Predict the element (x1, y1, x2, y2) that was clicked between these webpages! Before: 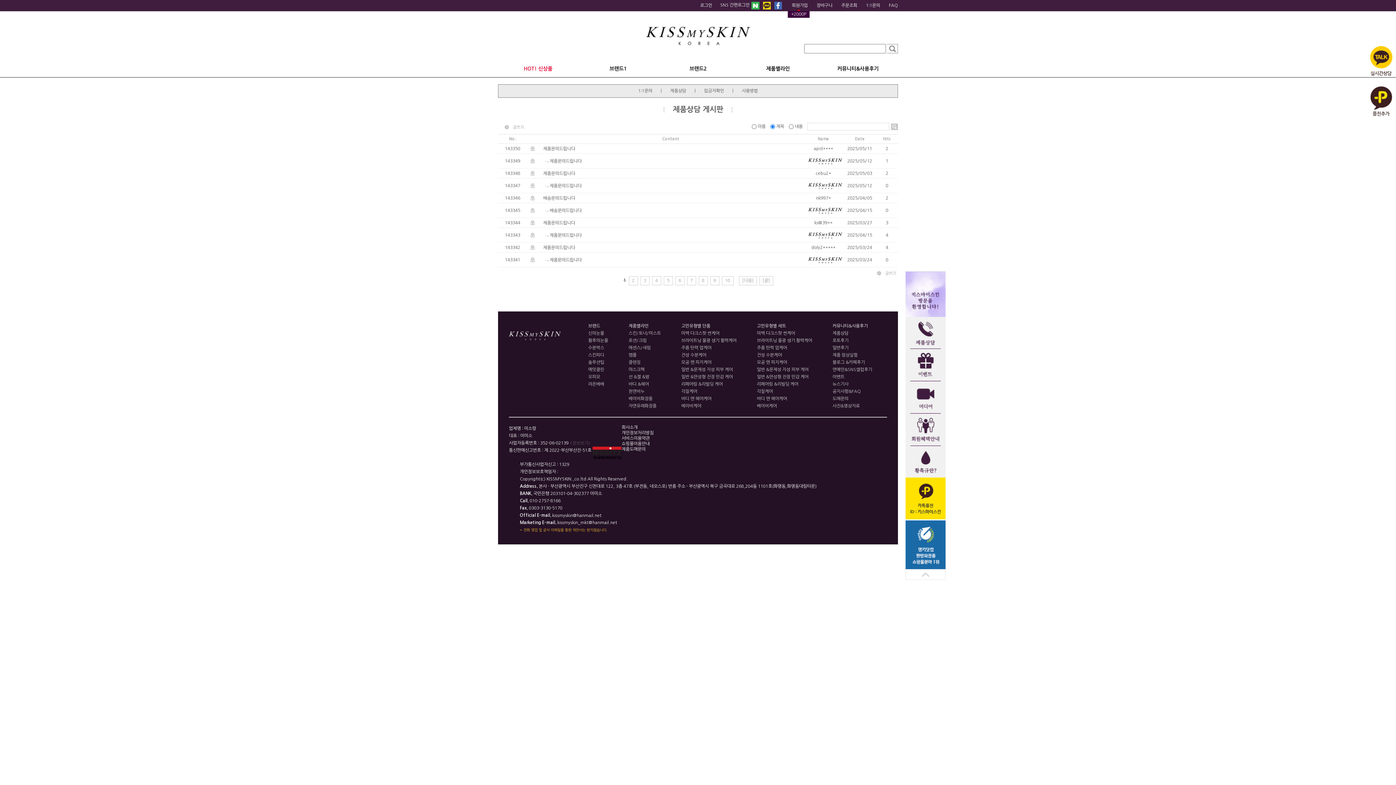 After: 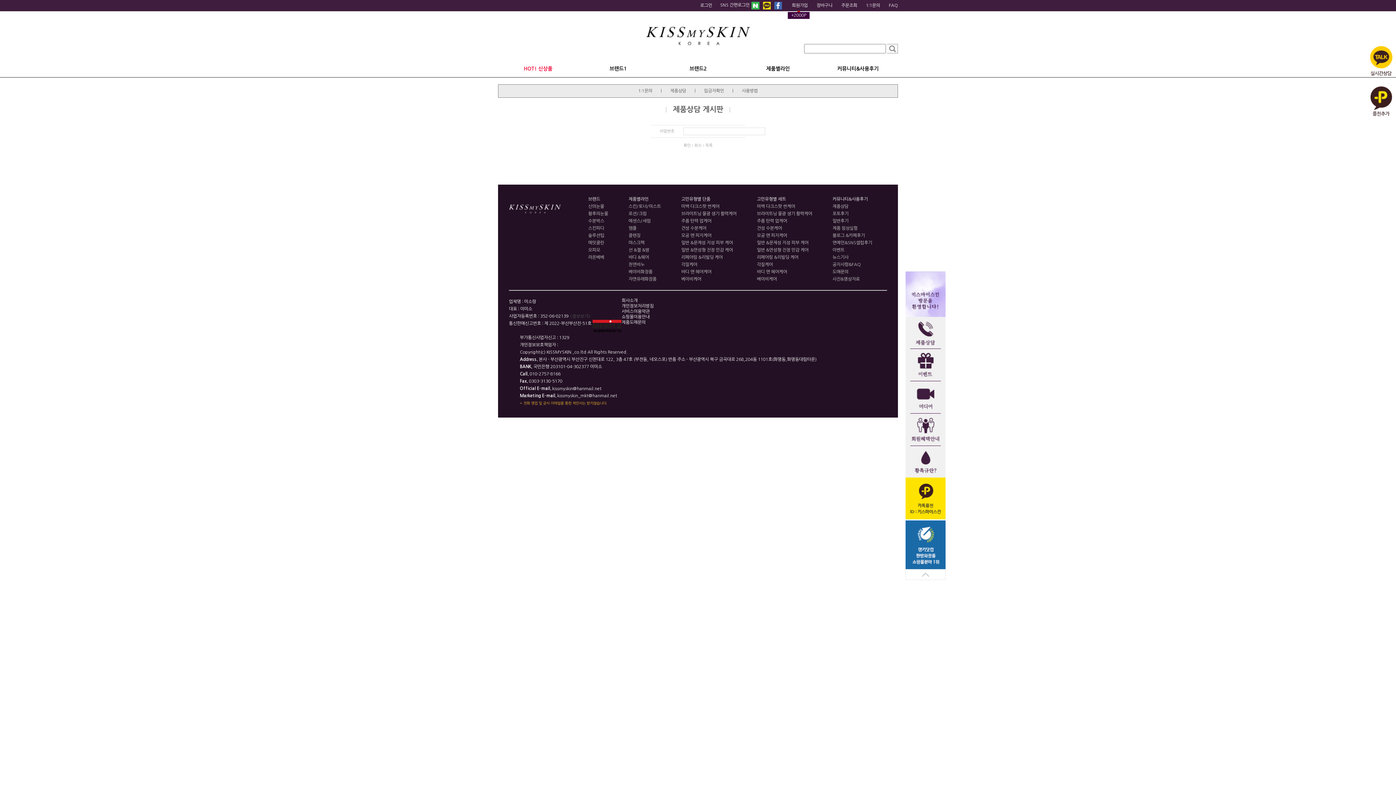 Action: bbox: (543, 196, 575, 200) label: 배송문의드립니다